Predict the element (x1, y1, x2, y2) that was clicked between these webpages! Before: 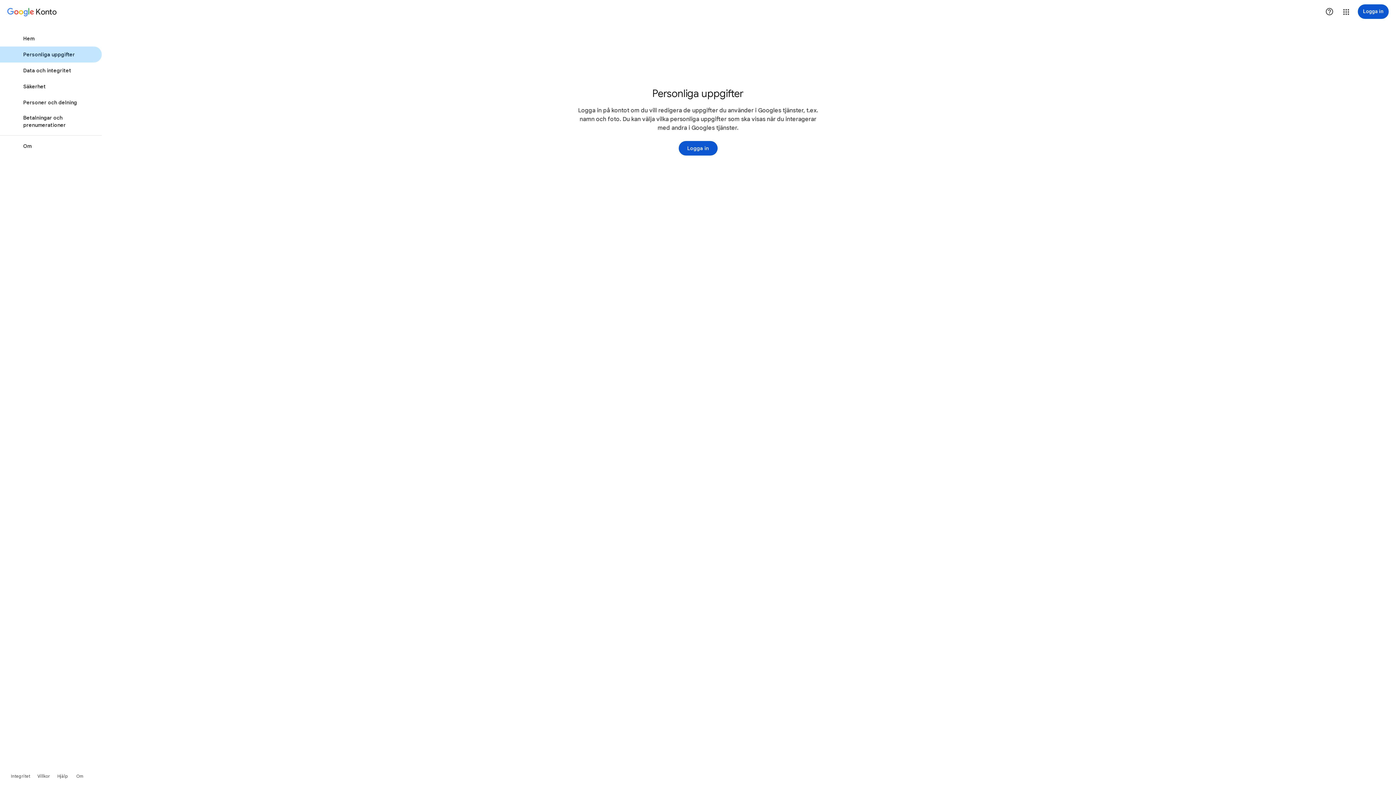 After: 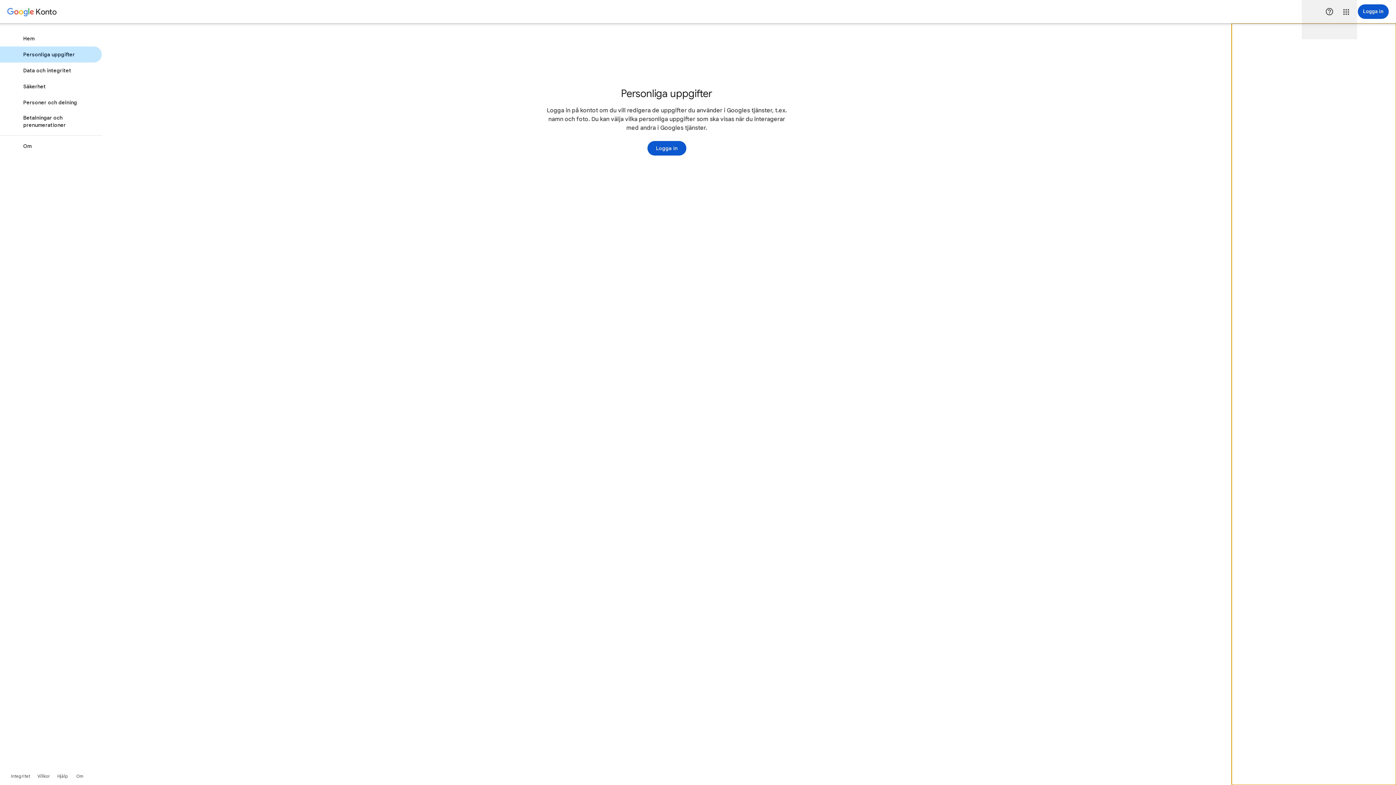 Action: label: Hjälp bbox: (1321, 2, 1338, 20)